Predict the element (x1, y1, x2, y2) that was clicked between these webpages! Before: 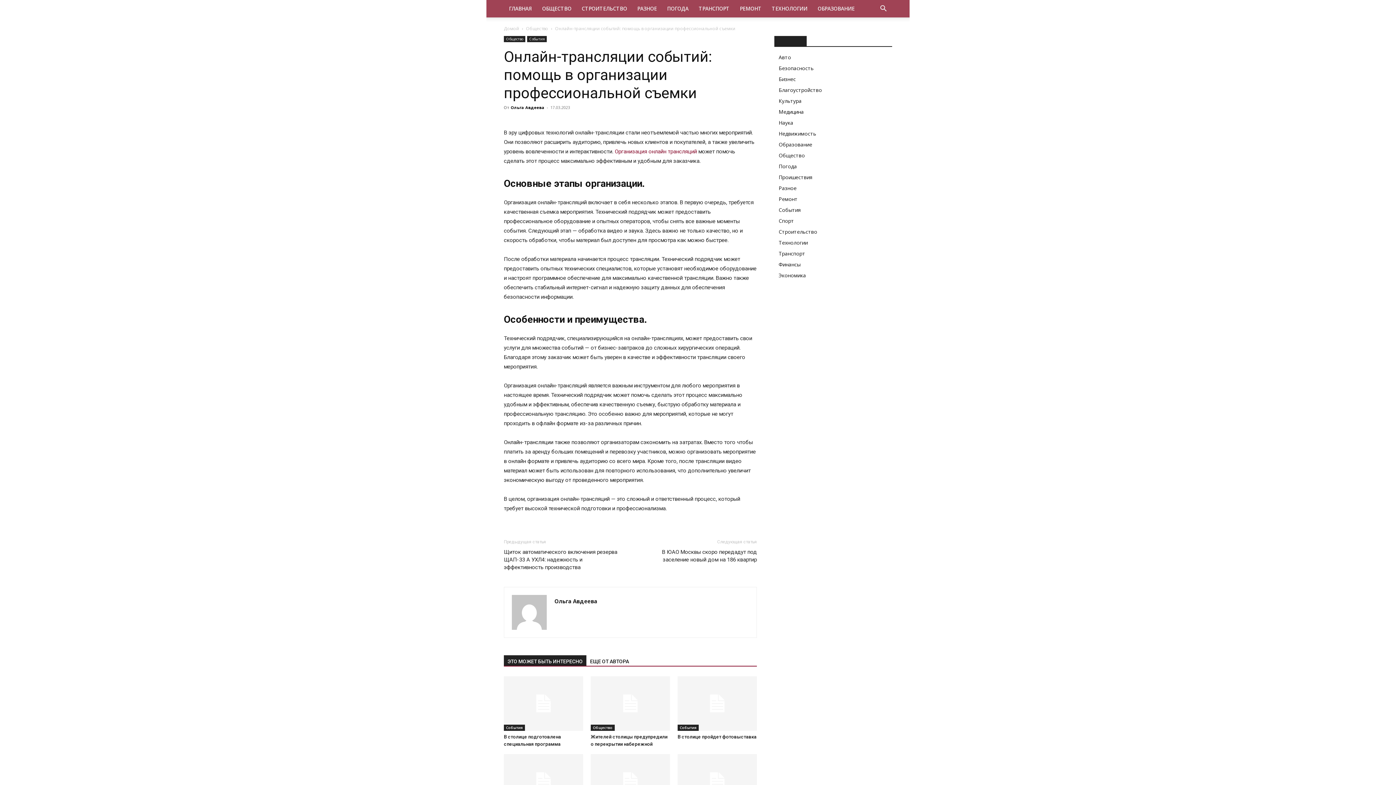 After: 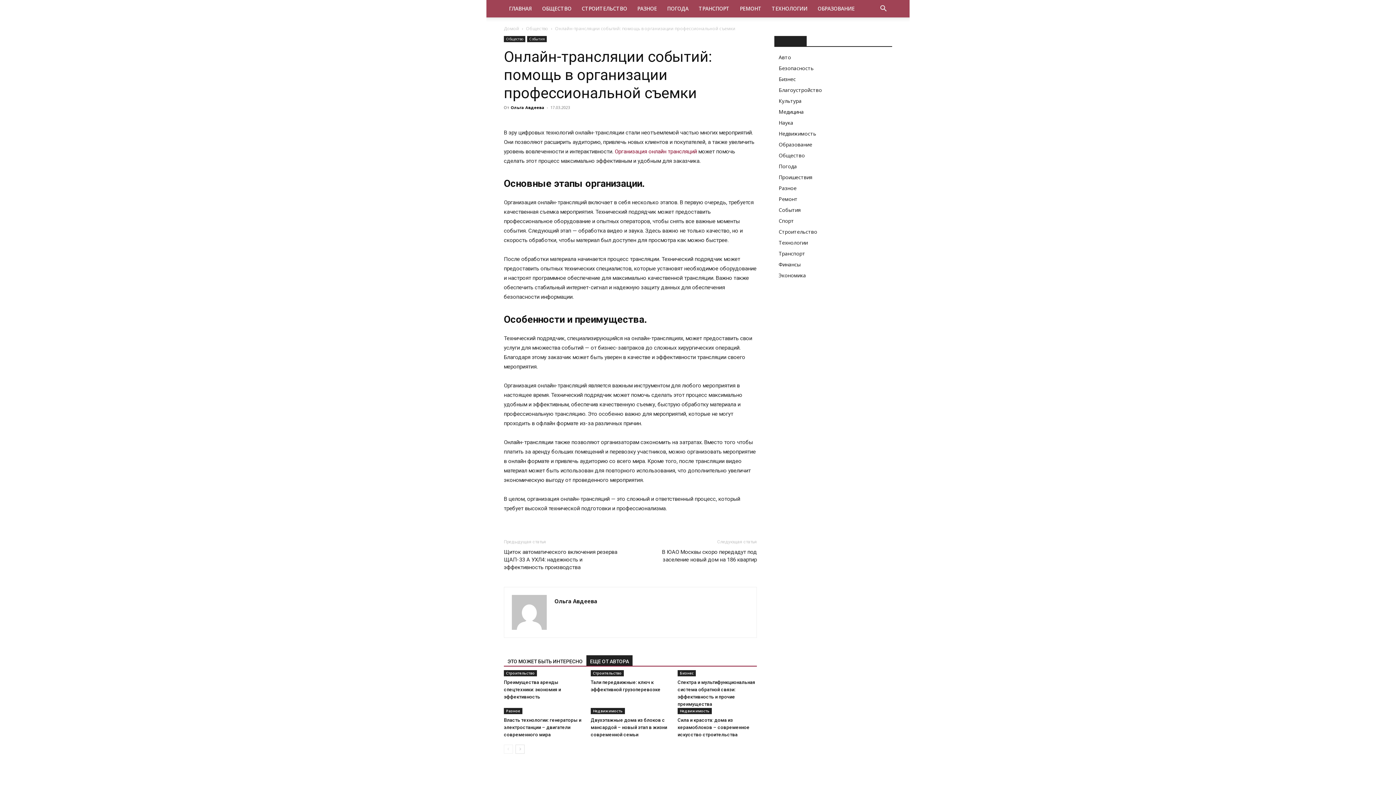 Action: bbox: (586, 655, 632, 666) label: ЕЩЕ ОТ АВТОРА